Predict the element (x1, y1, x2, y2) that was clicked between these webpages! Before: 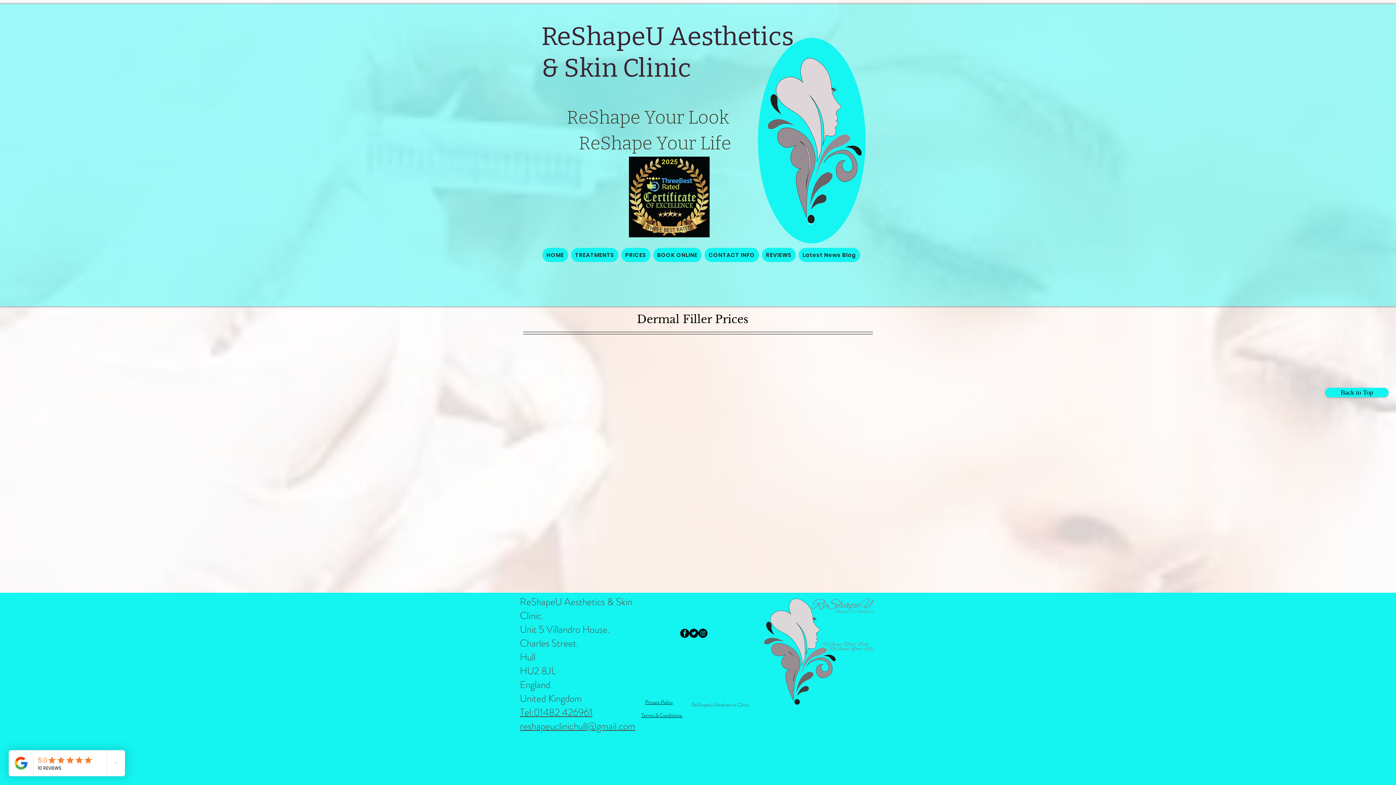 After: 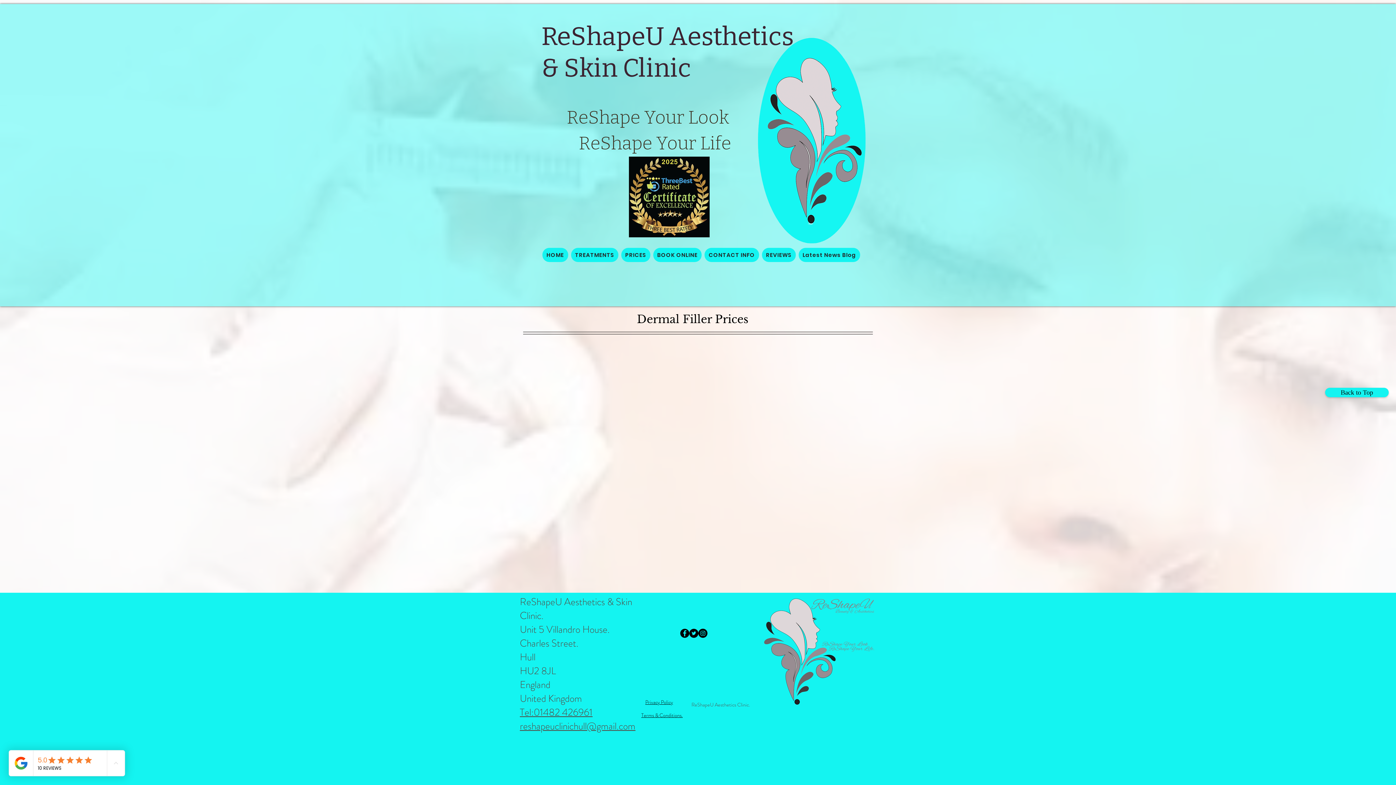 Action: bbox: (689, 629, 698, 638) label: Twitter - Black Circle